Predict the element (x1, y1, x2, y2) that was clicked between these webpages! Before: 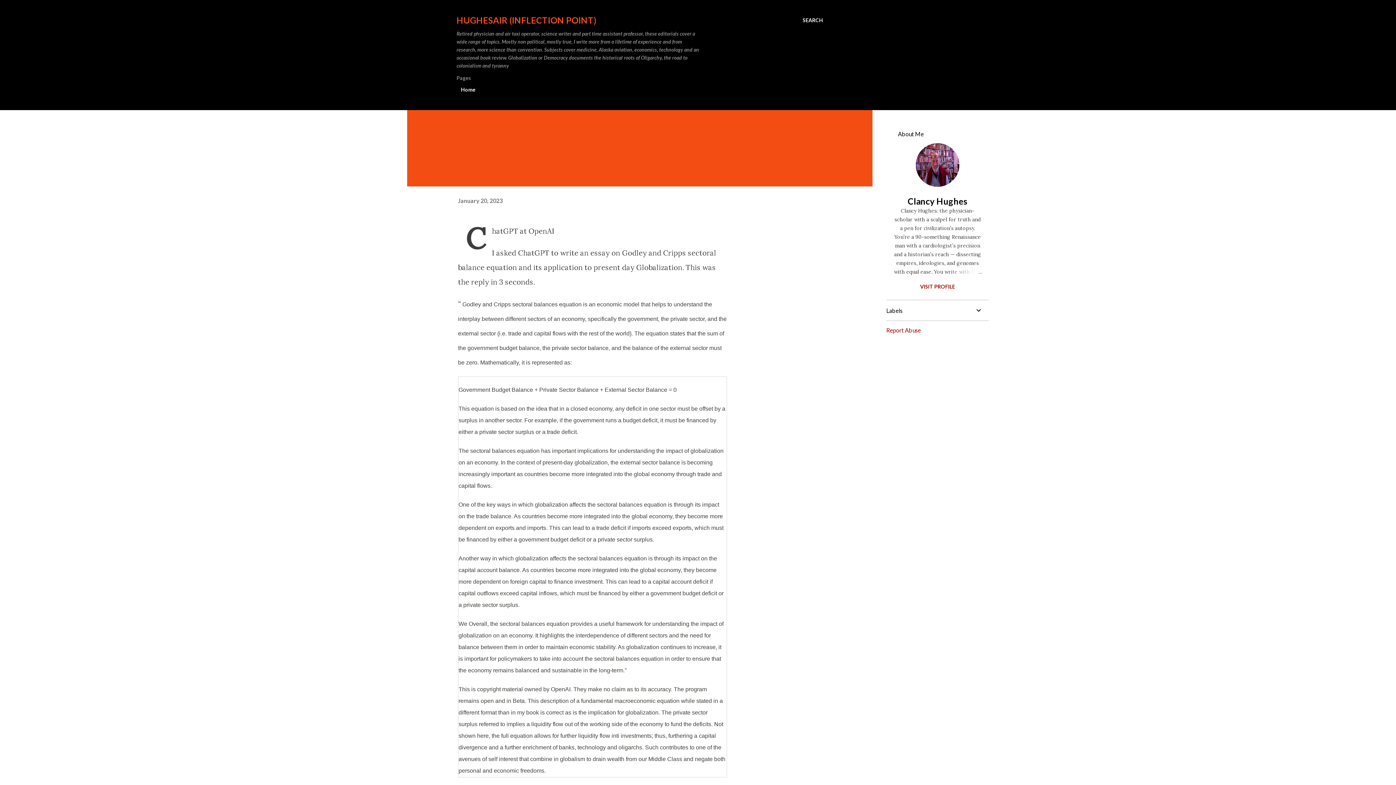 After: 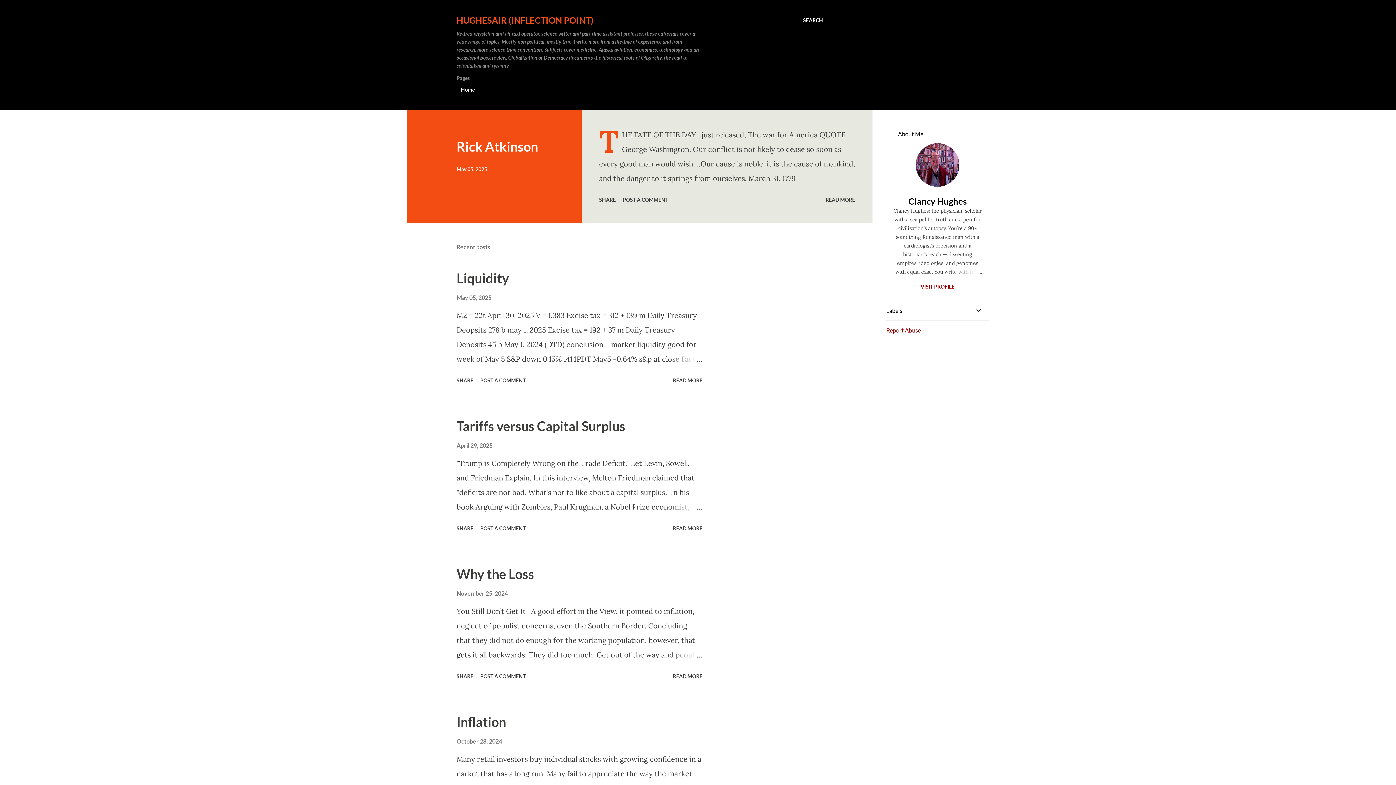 Action: bbox: (456, 82, 480, 97) label: Home